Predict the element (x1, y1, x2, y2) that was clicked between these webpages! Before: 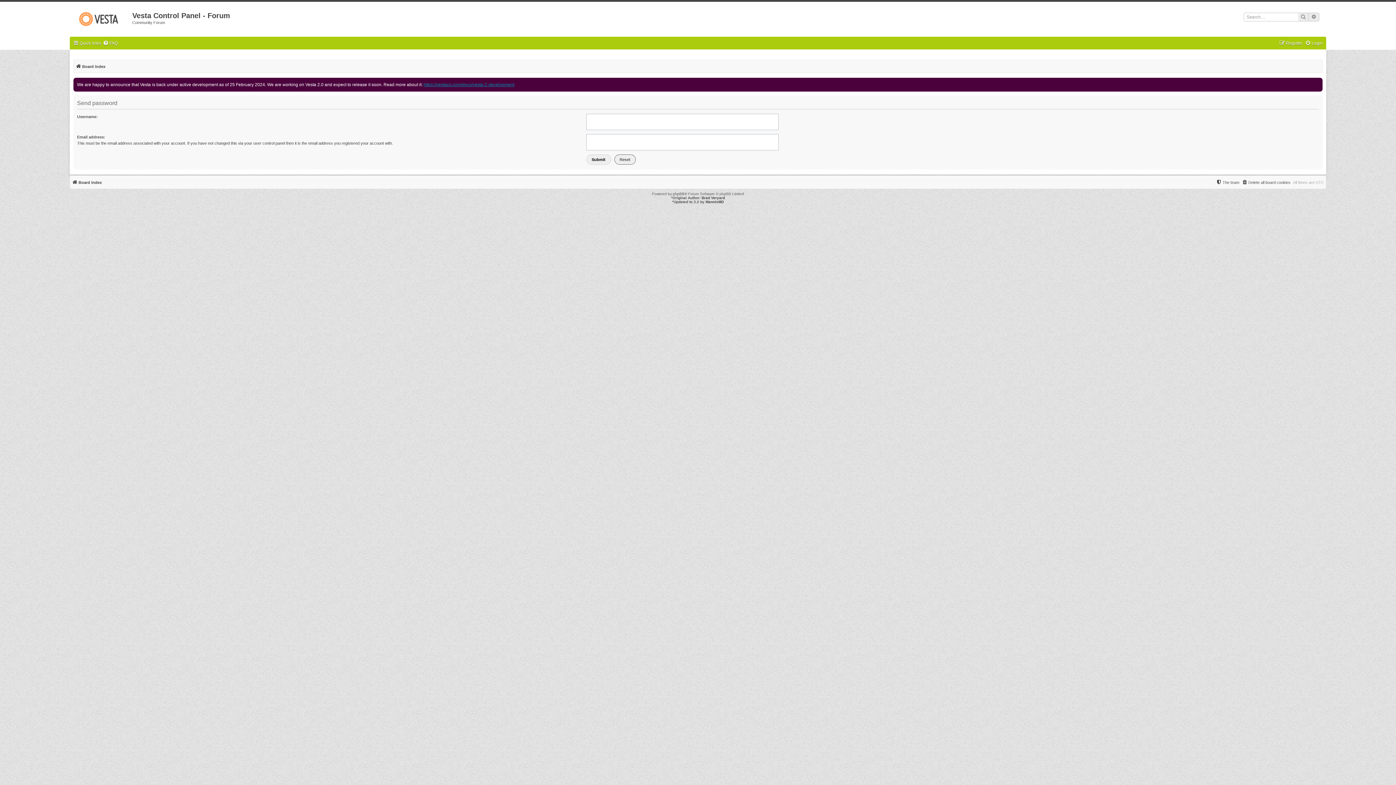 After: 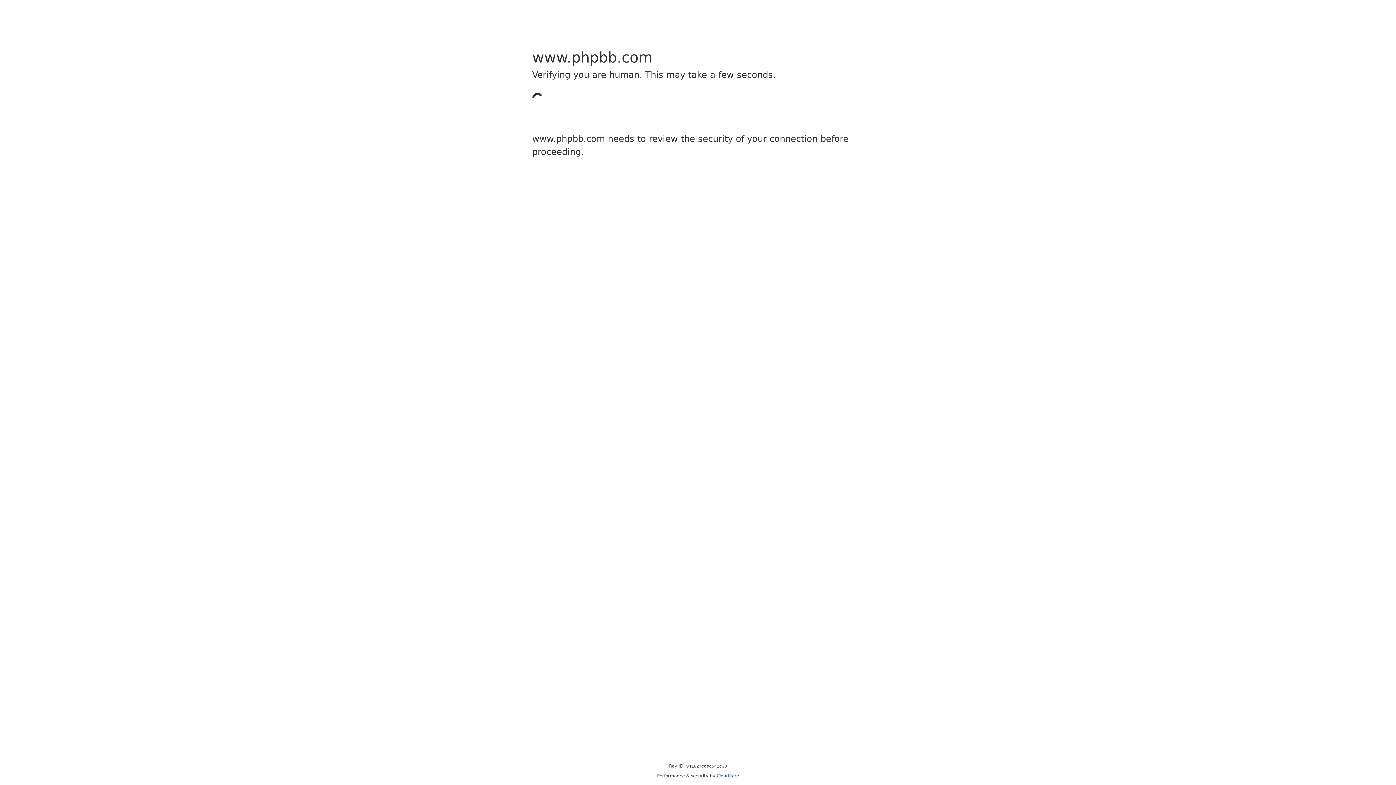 Action: label: phpBB bbox: (673, 192, 684, 196)